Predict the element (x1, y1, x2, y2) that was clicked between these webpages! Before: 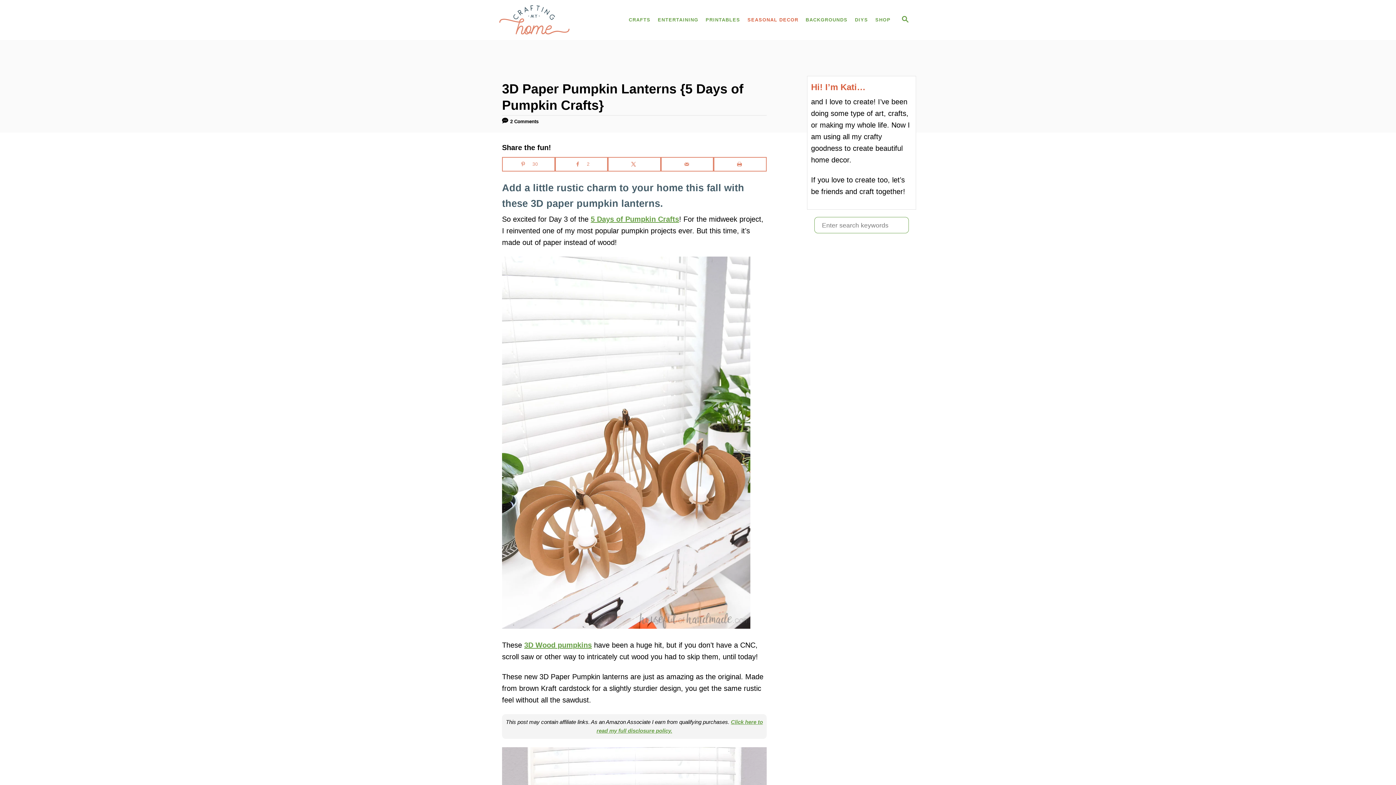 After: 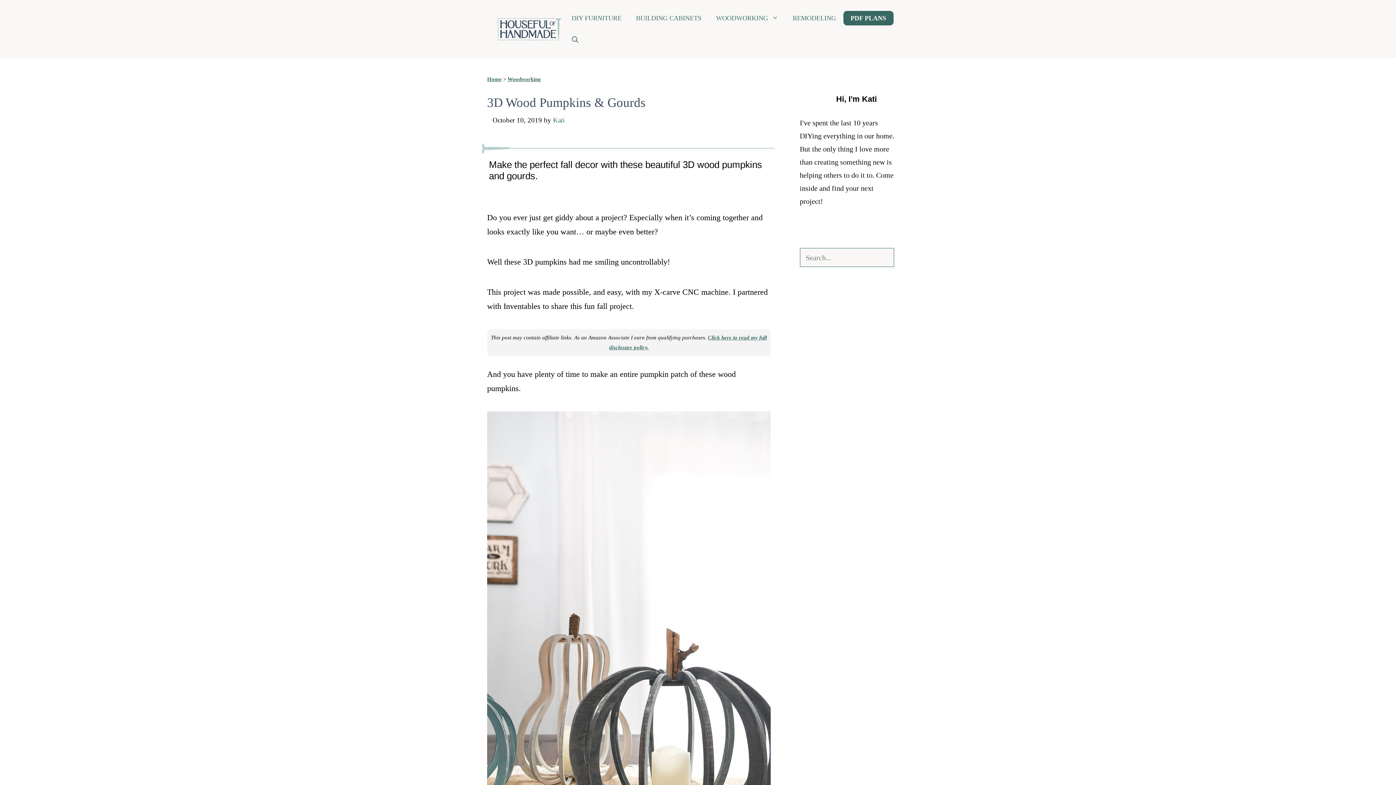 Action: label: 3D Wood pumpkins bbox: (524, 641, 592, 649)